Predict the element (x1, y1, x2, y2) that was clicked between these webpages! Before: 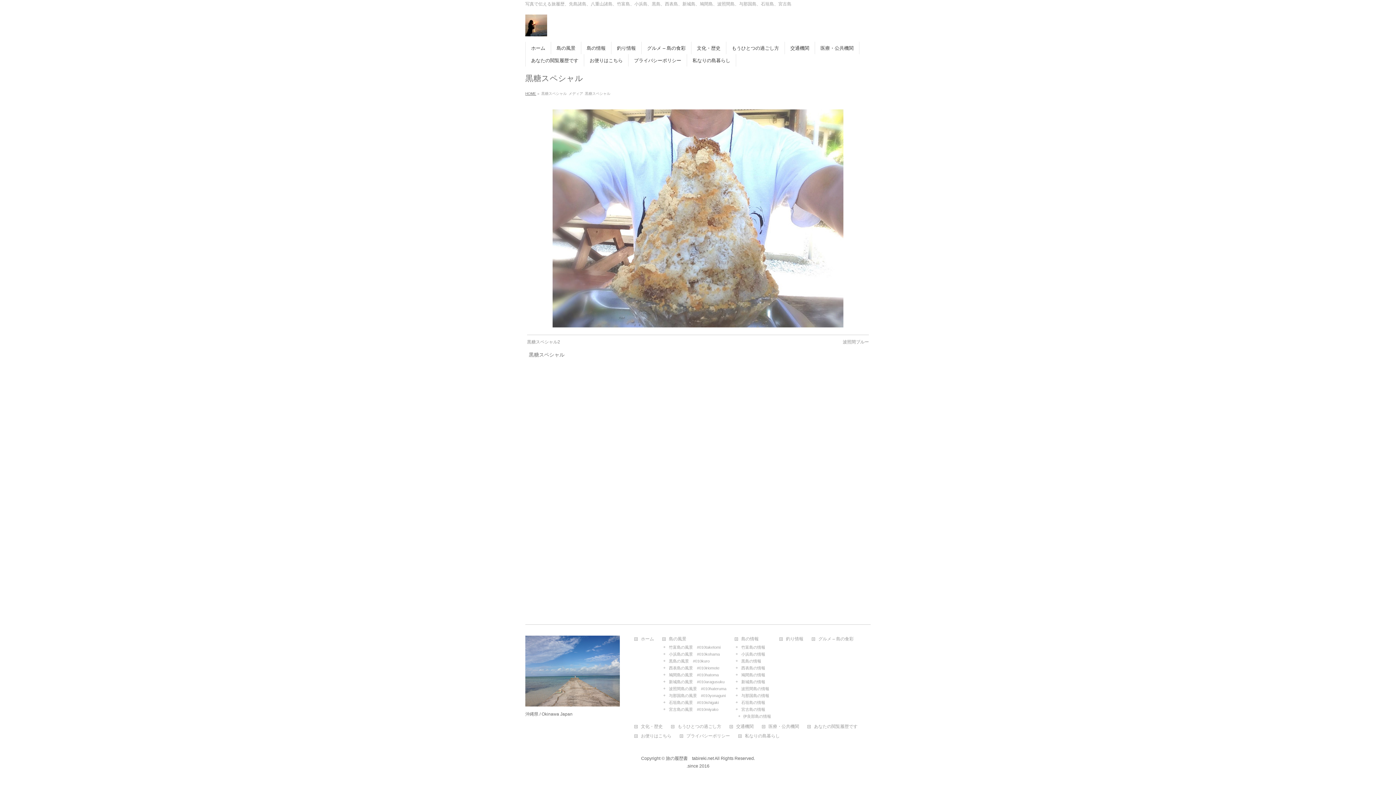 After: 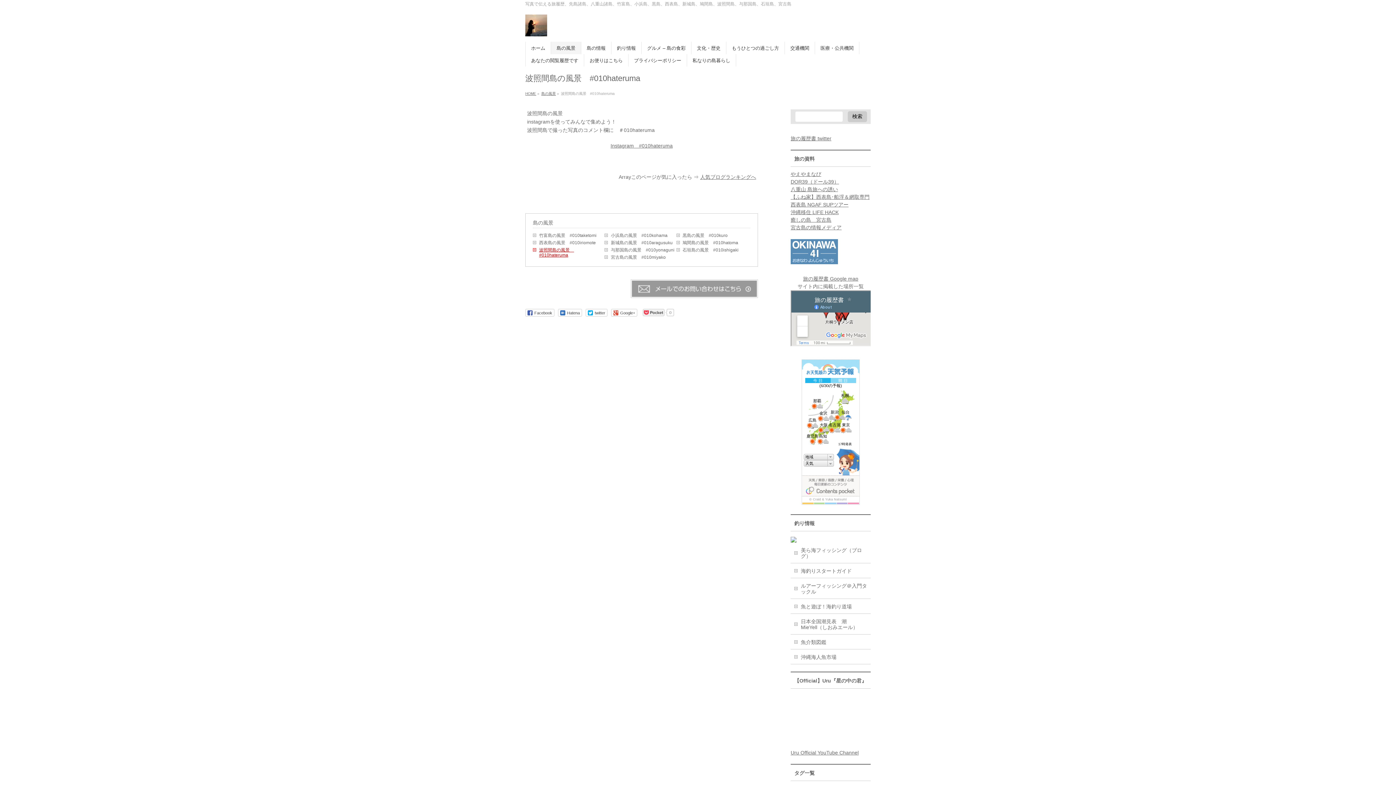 Action: bbox: (662, 686, 733, 691) label: 波照間島の風景　#010hateruma